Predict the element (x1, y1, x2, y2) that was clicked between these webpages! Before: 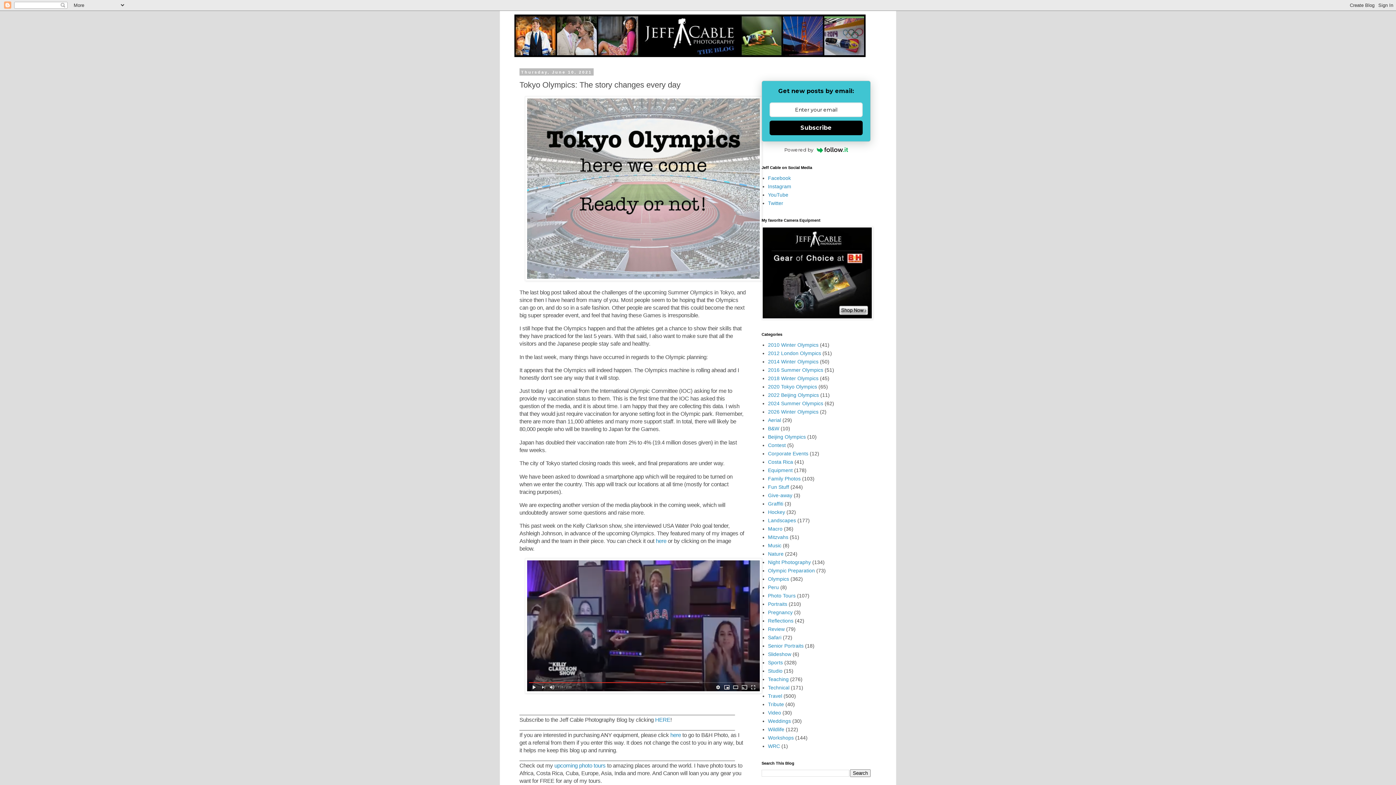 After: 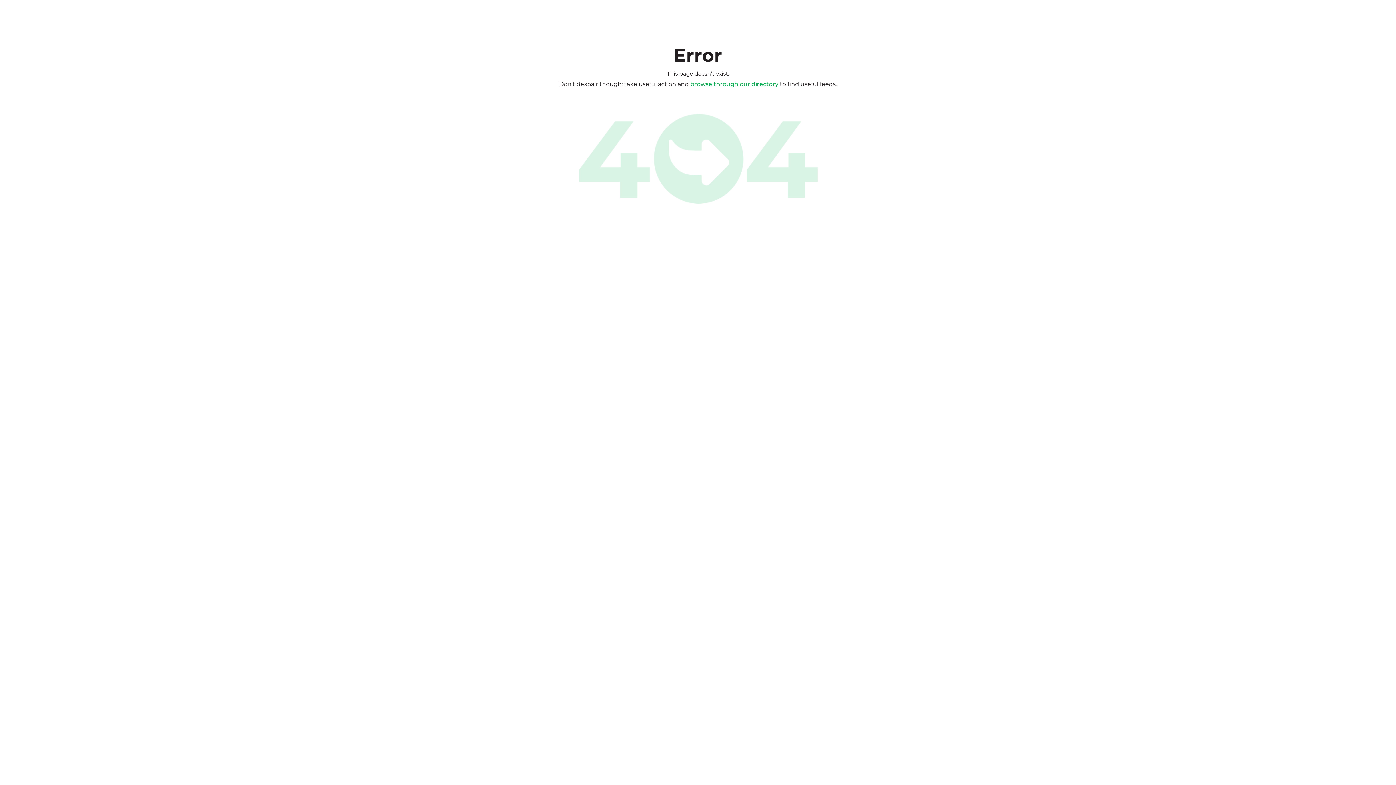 Action: label: Powered by bbox: (761, 145, 870, 154)